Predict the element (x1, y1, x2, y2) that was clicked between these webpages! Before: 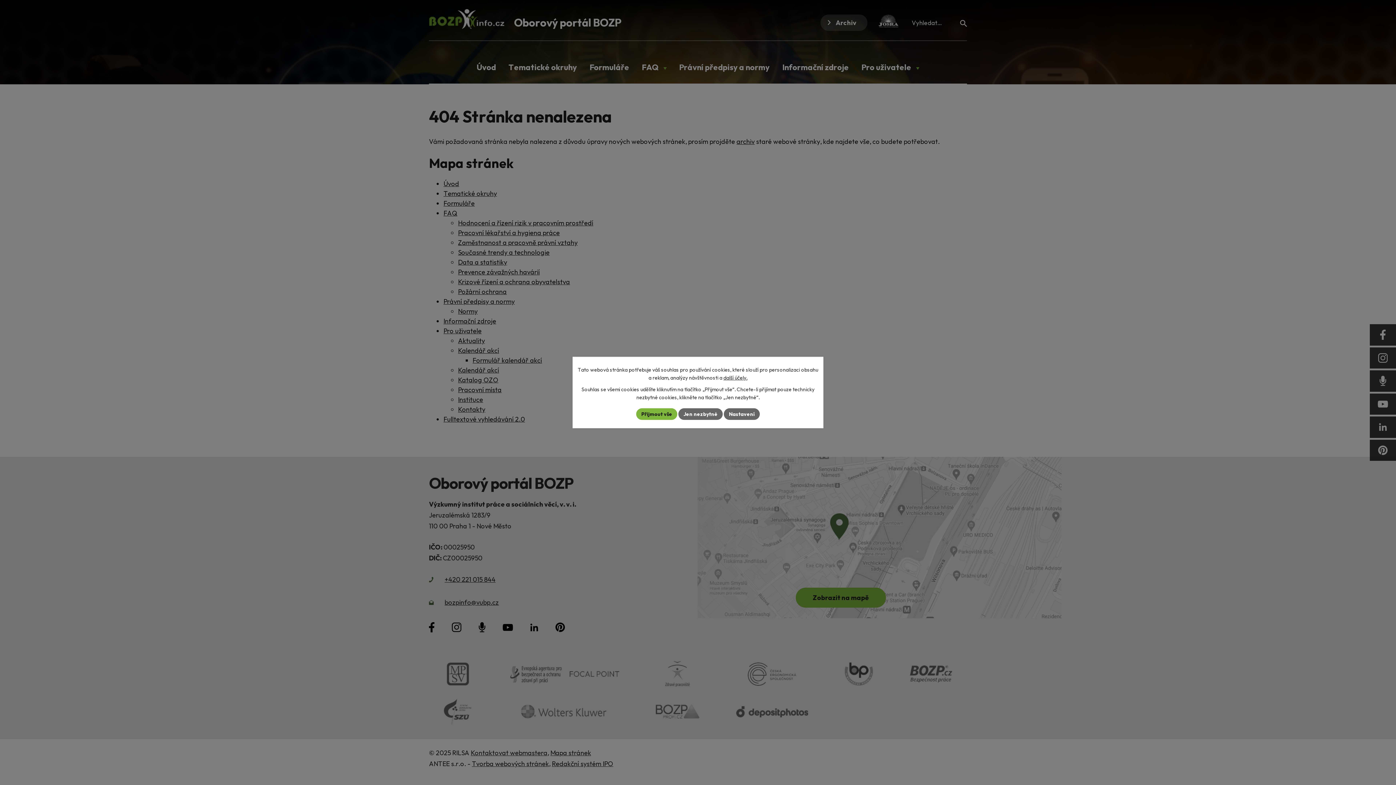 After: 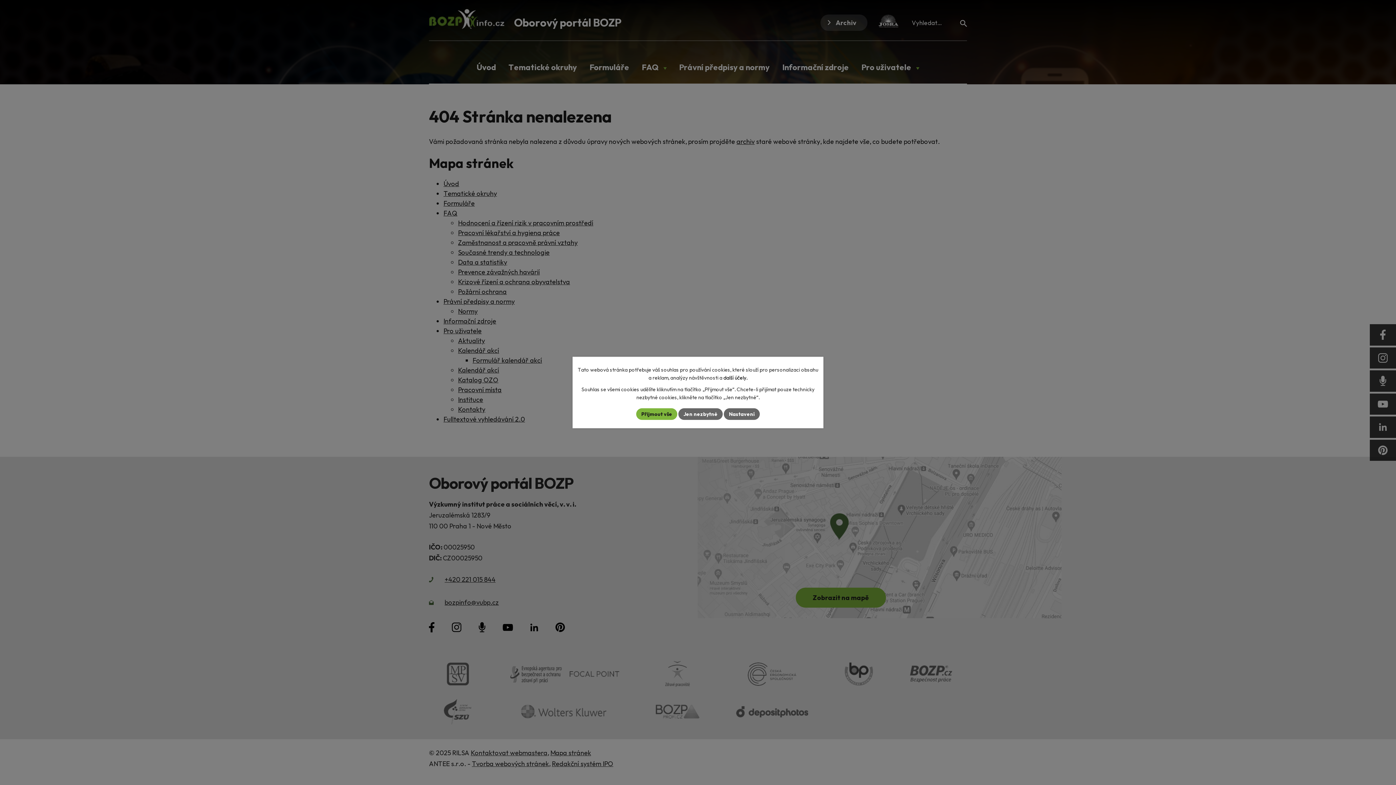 Action: label: další účely. bbox: (723, 374, 747, 381)